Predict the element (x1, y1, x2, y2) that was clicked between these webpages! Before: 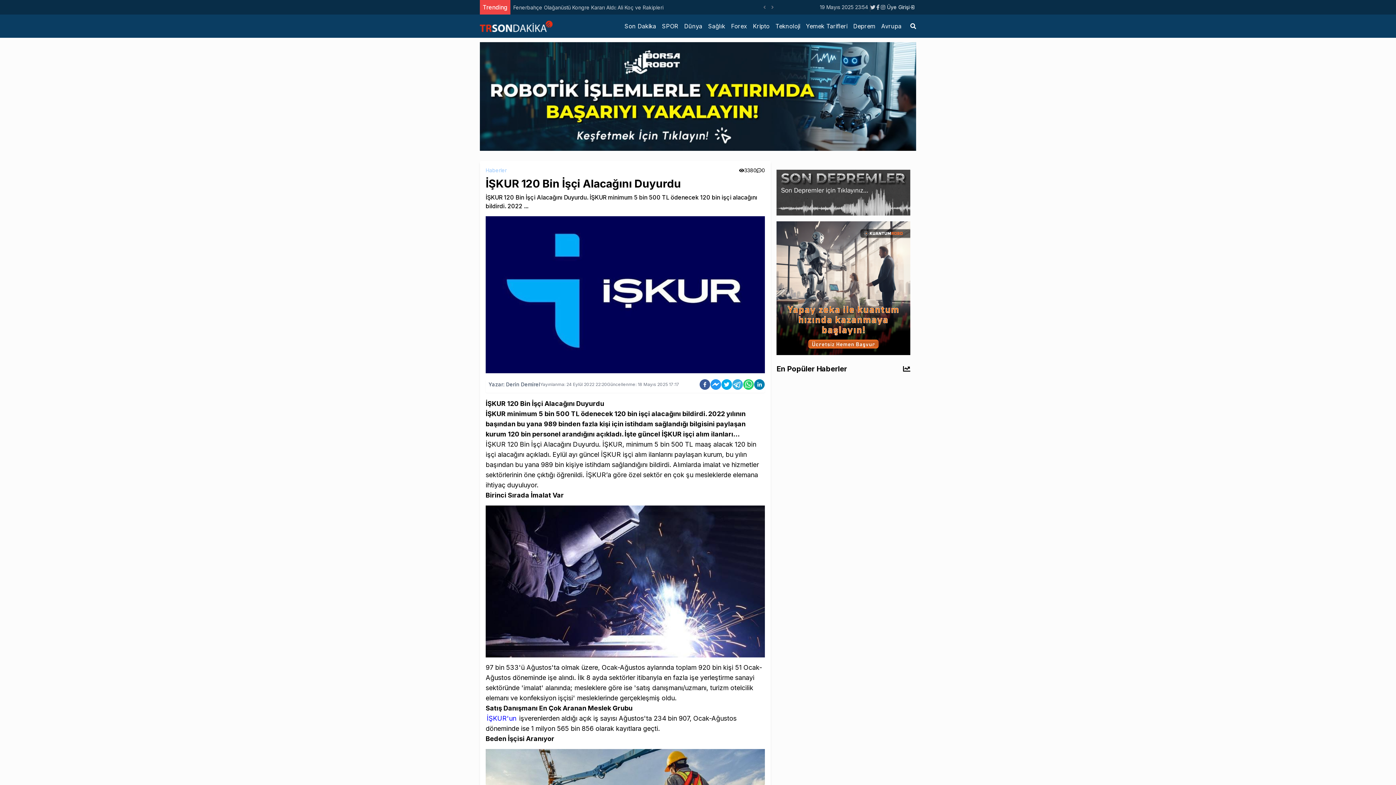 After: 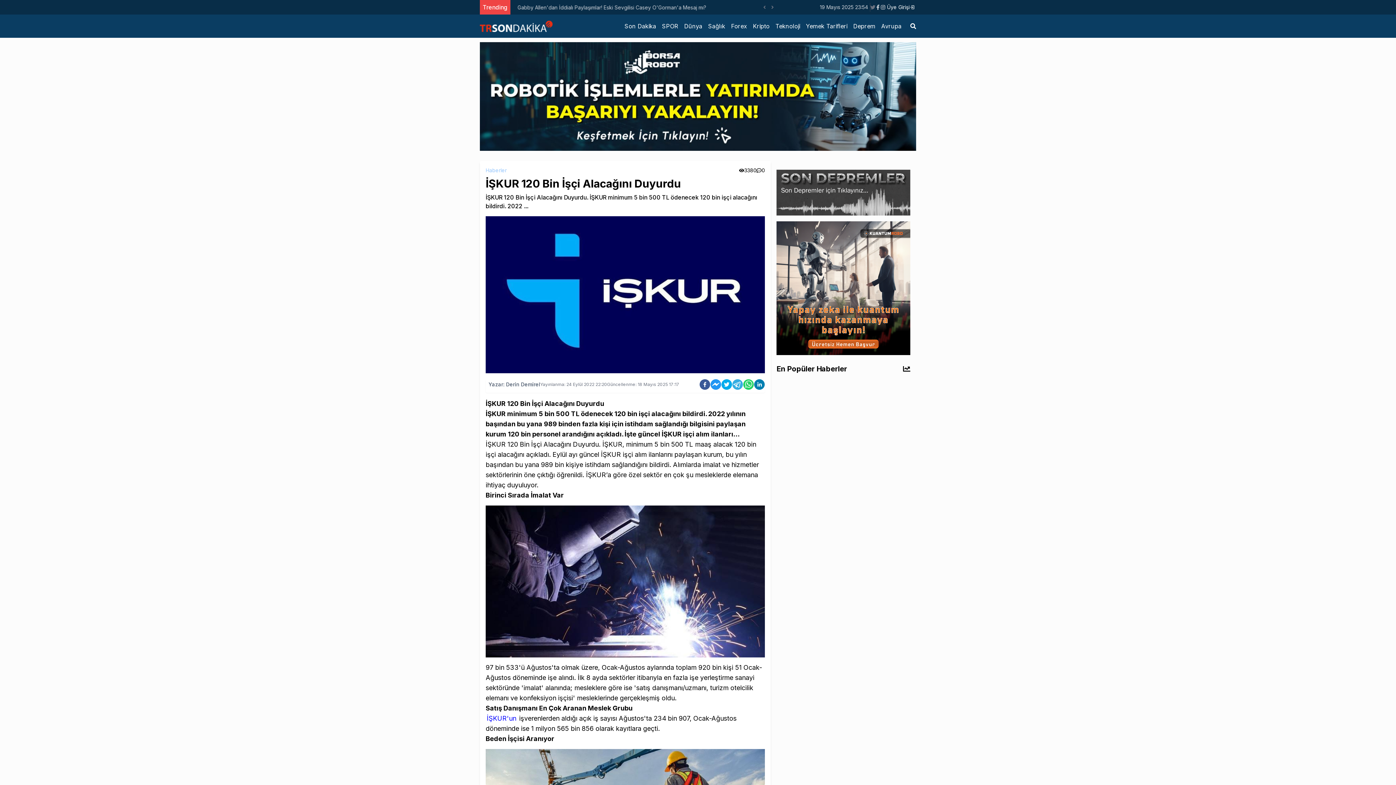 Action: bbox: (870, 4, 875, 9)